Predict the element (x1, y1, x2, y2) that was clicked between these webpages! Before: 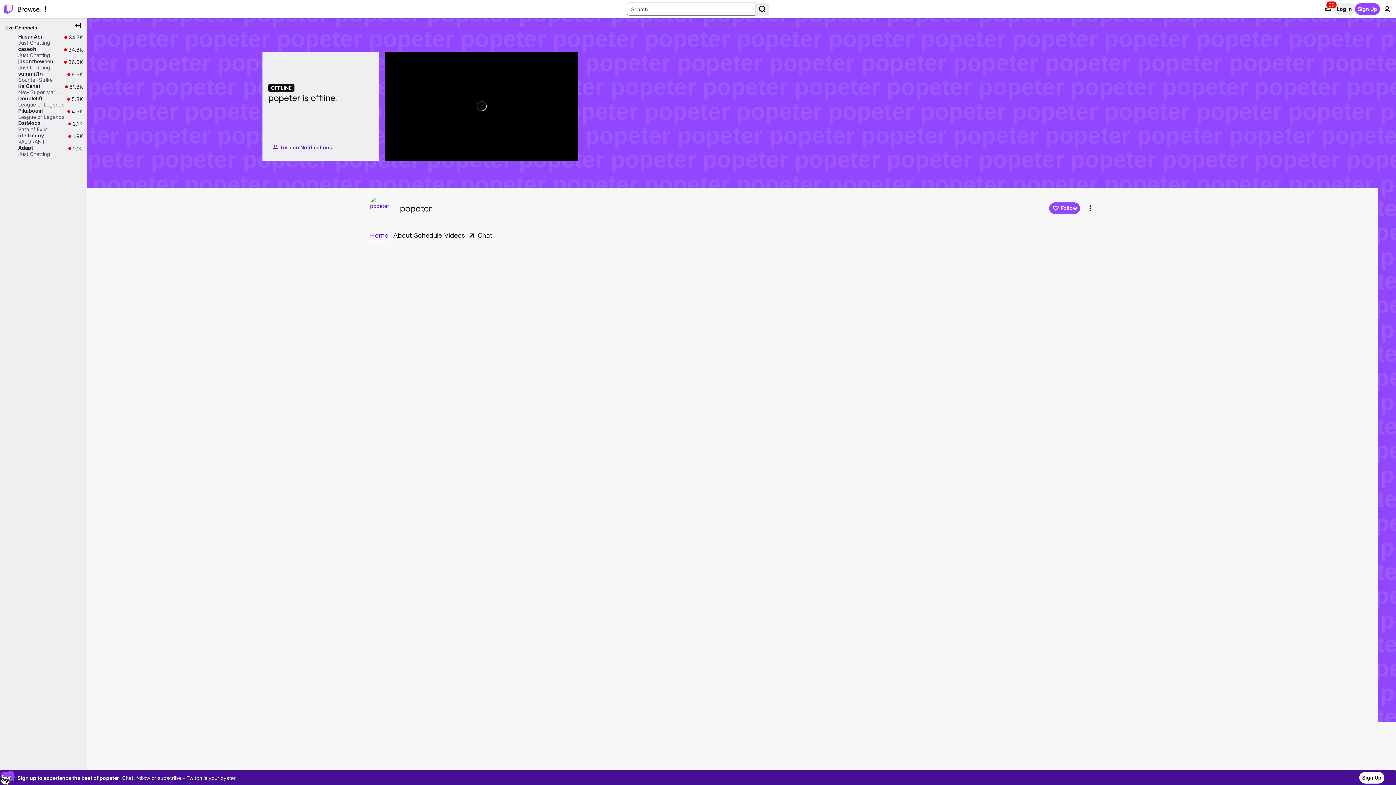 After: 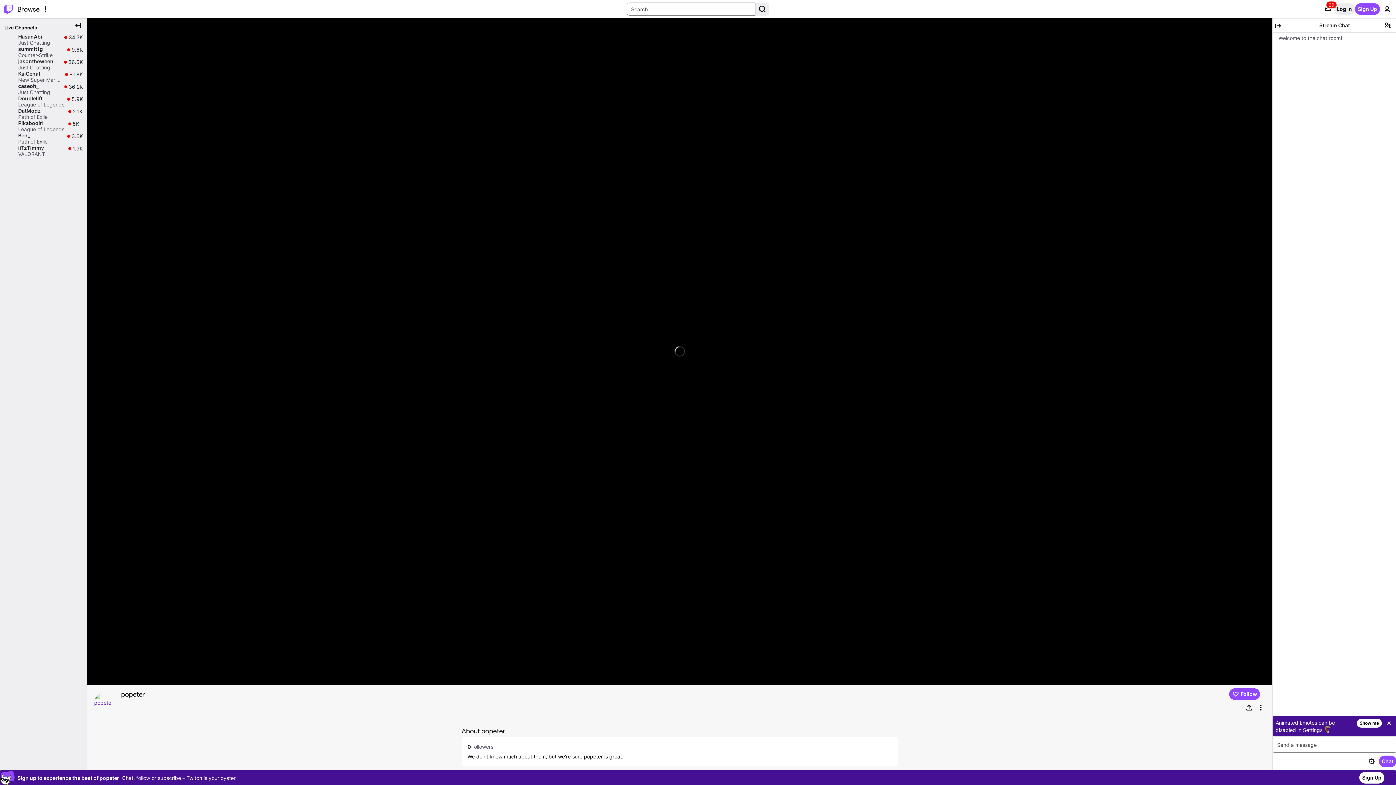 Action: bbox: (400, 203, 432, 212) label: popeter